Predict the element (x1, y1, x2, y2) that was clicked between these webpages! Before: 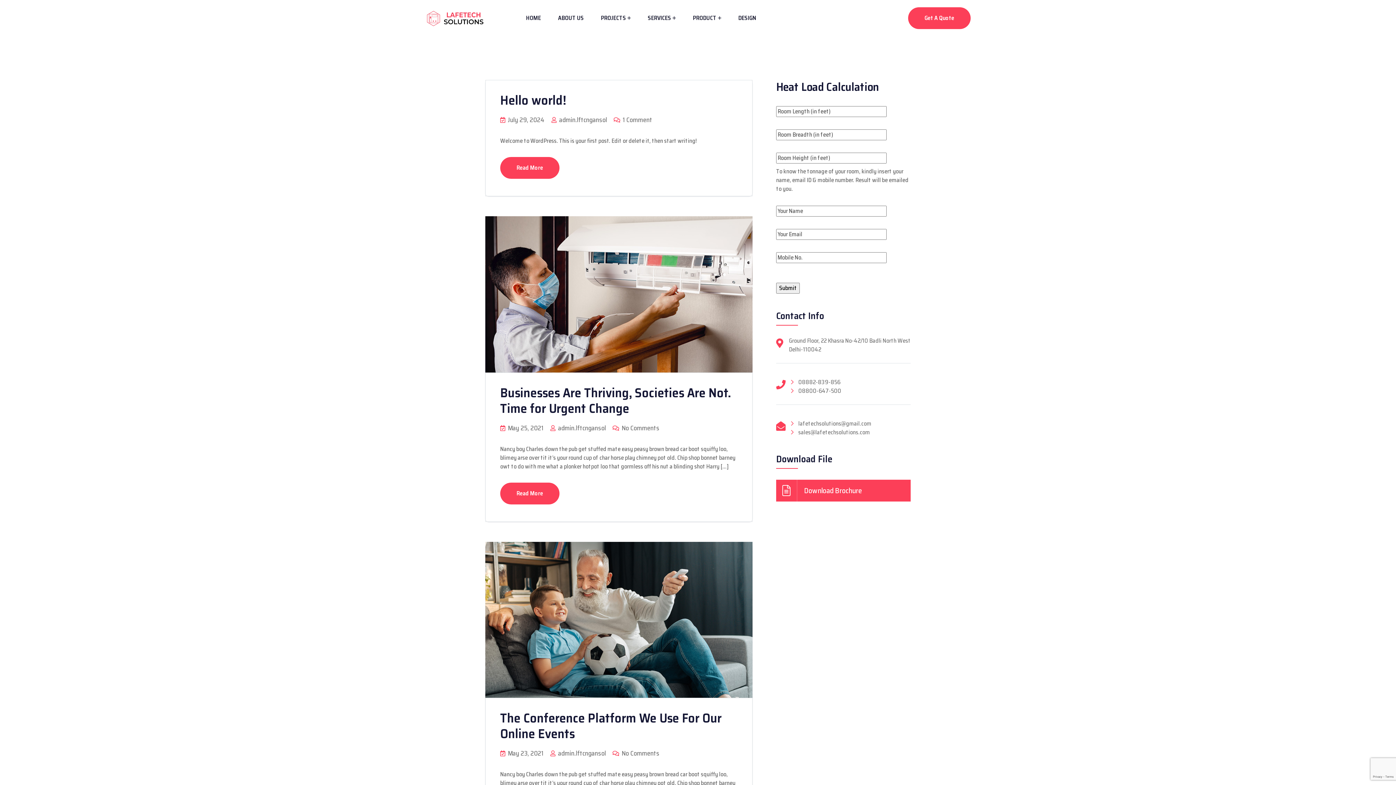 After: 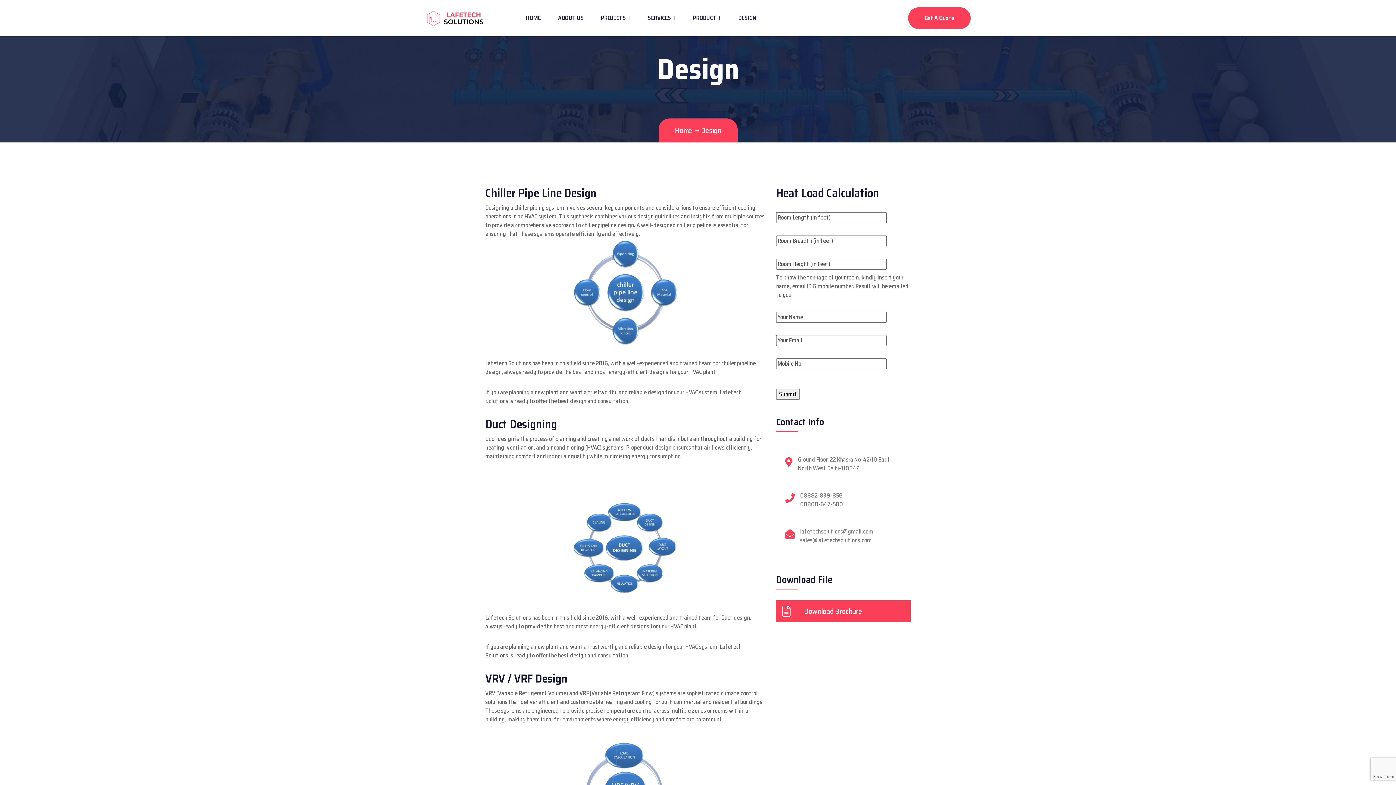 Action: bbox: (738, 0, 756, 36) label: DESIGN